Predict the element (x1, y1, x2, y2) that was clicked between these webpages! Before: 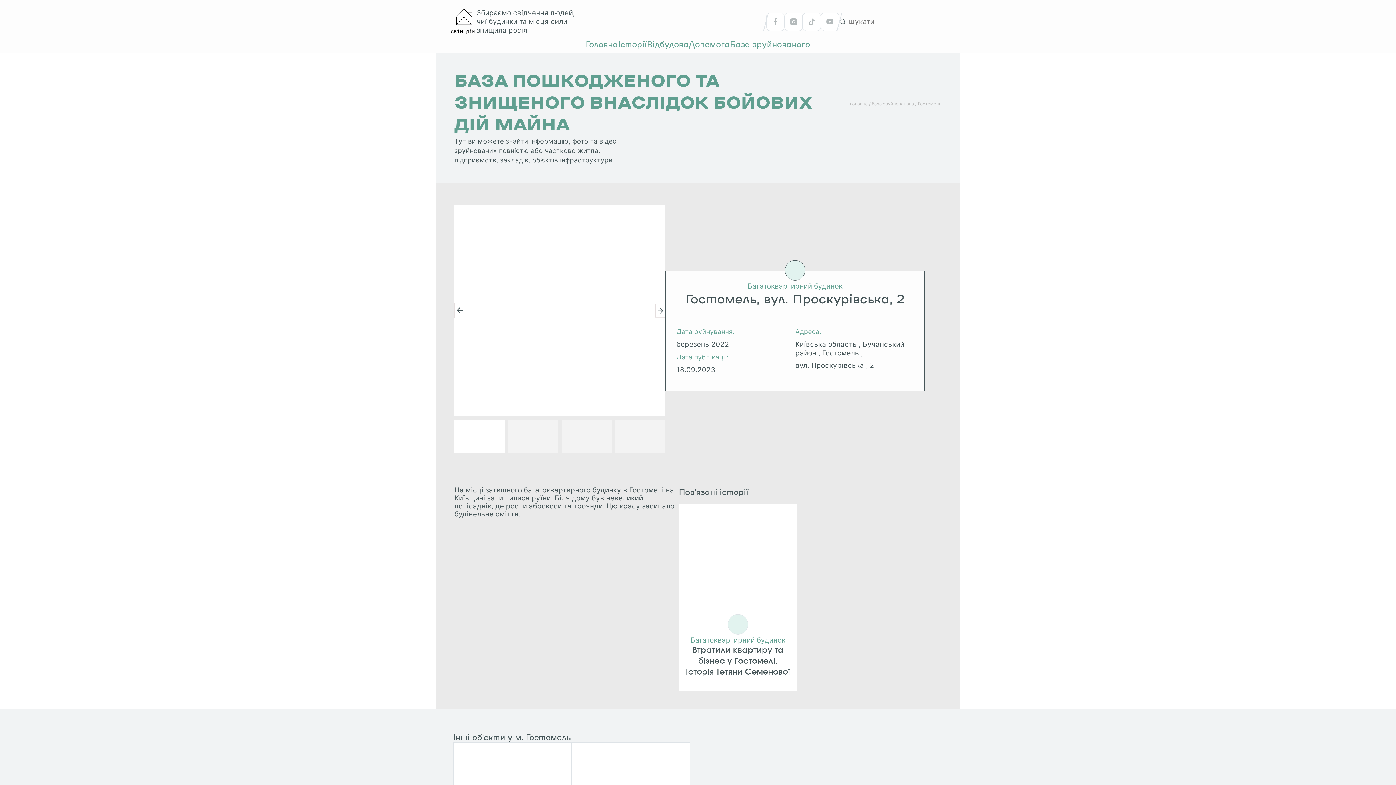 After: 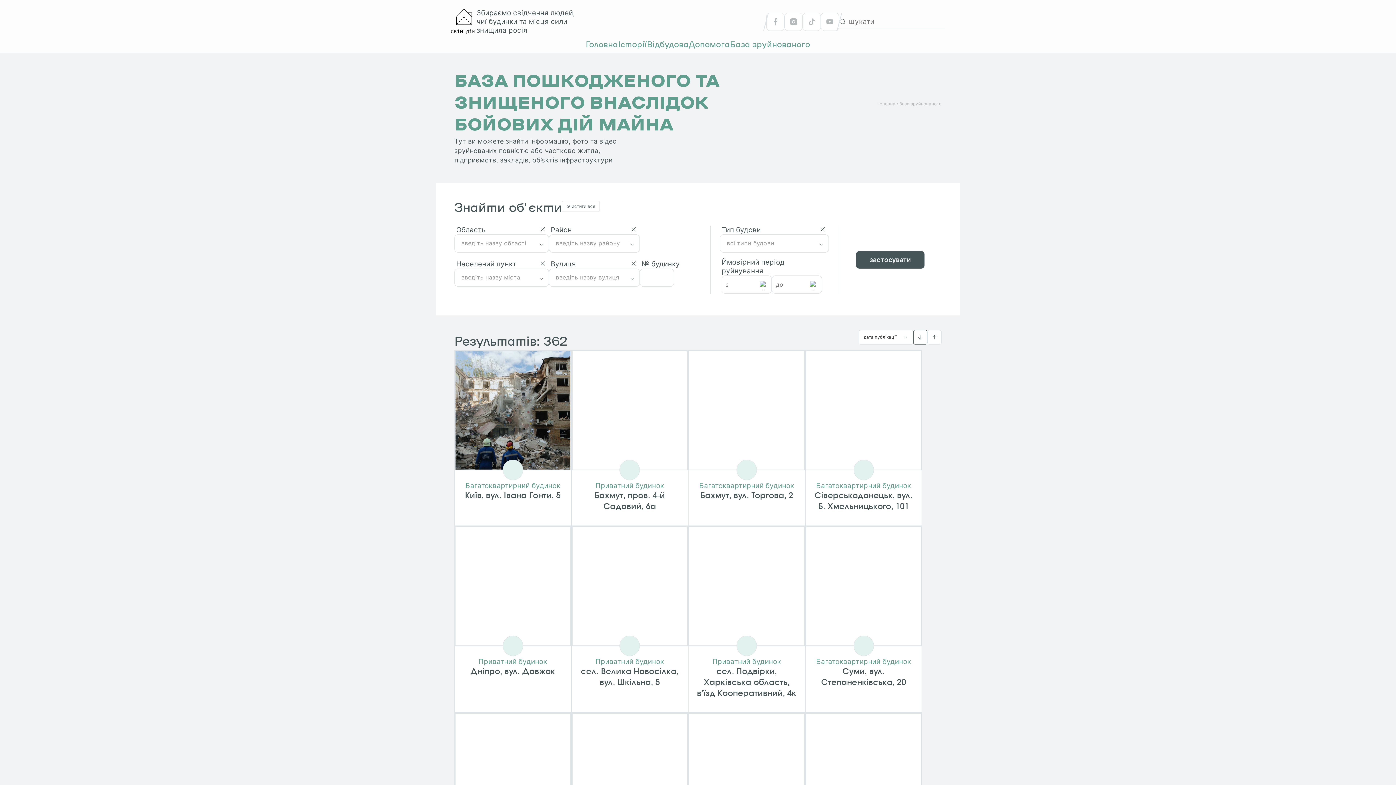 Action: bbox: (730, 34, 810, 53) label: База зруйнованого